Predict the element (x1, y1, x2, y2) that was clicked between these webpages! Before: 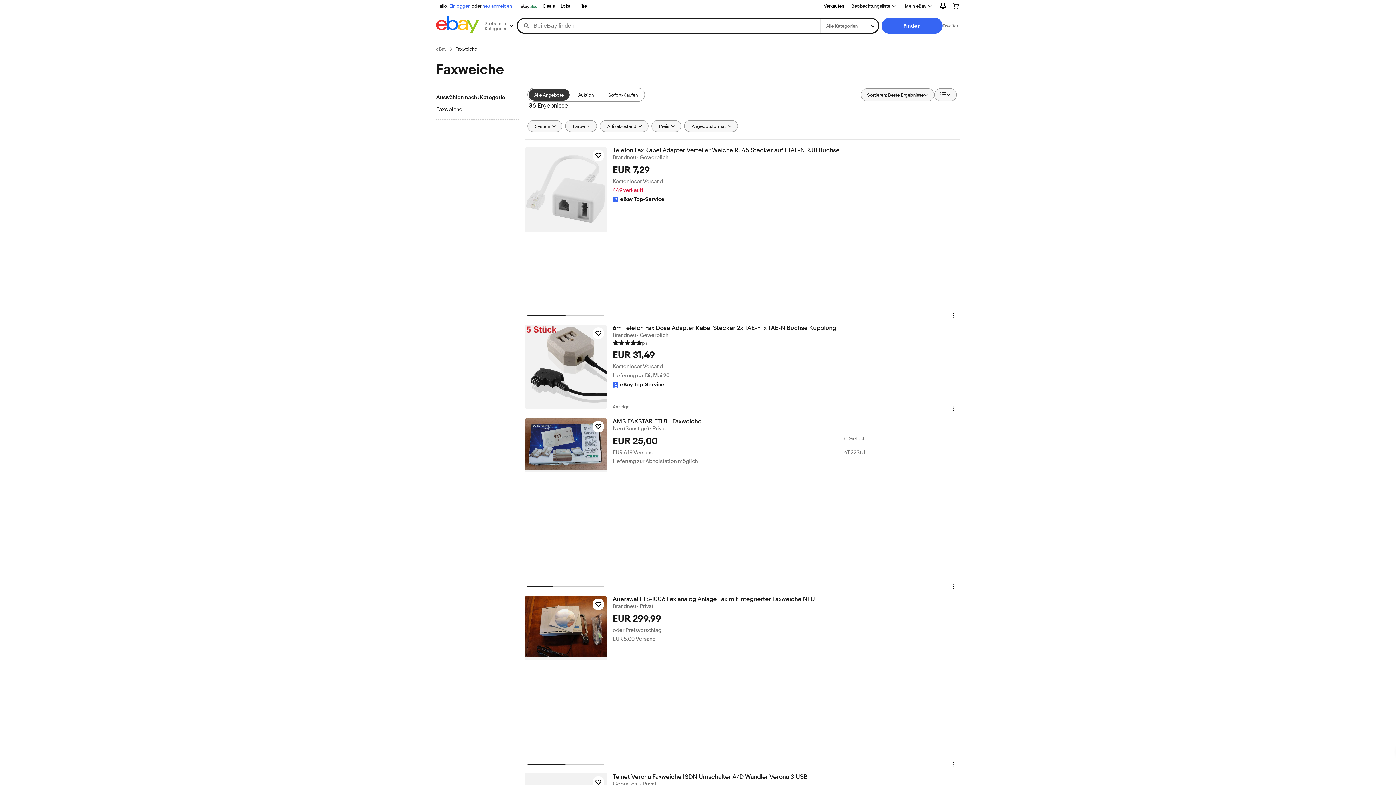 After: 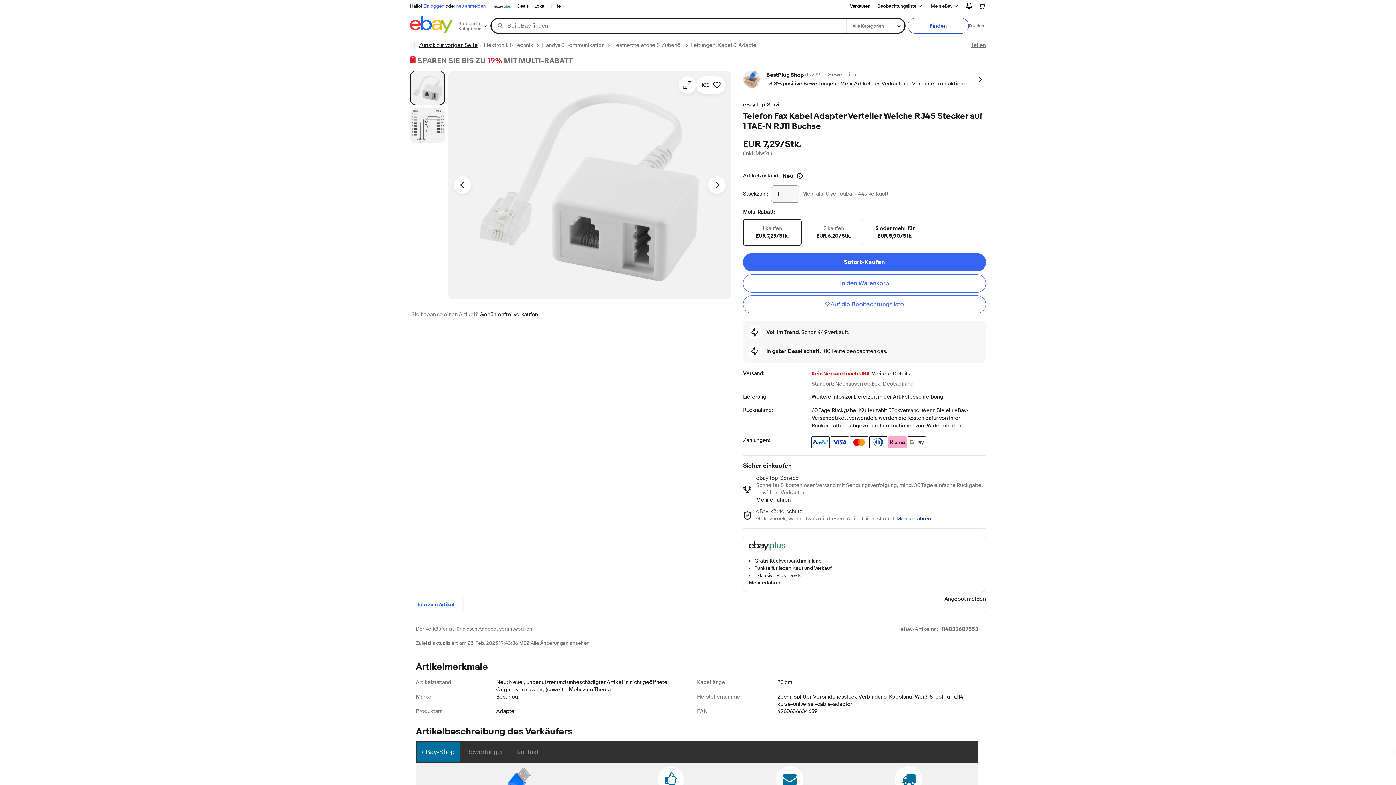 Action: bbox: (524, 146, 607, 231)